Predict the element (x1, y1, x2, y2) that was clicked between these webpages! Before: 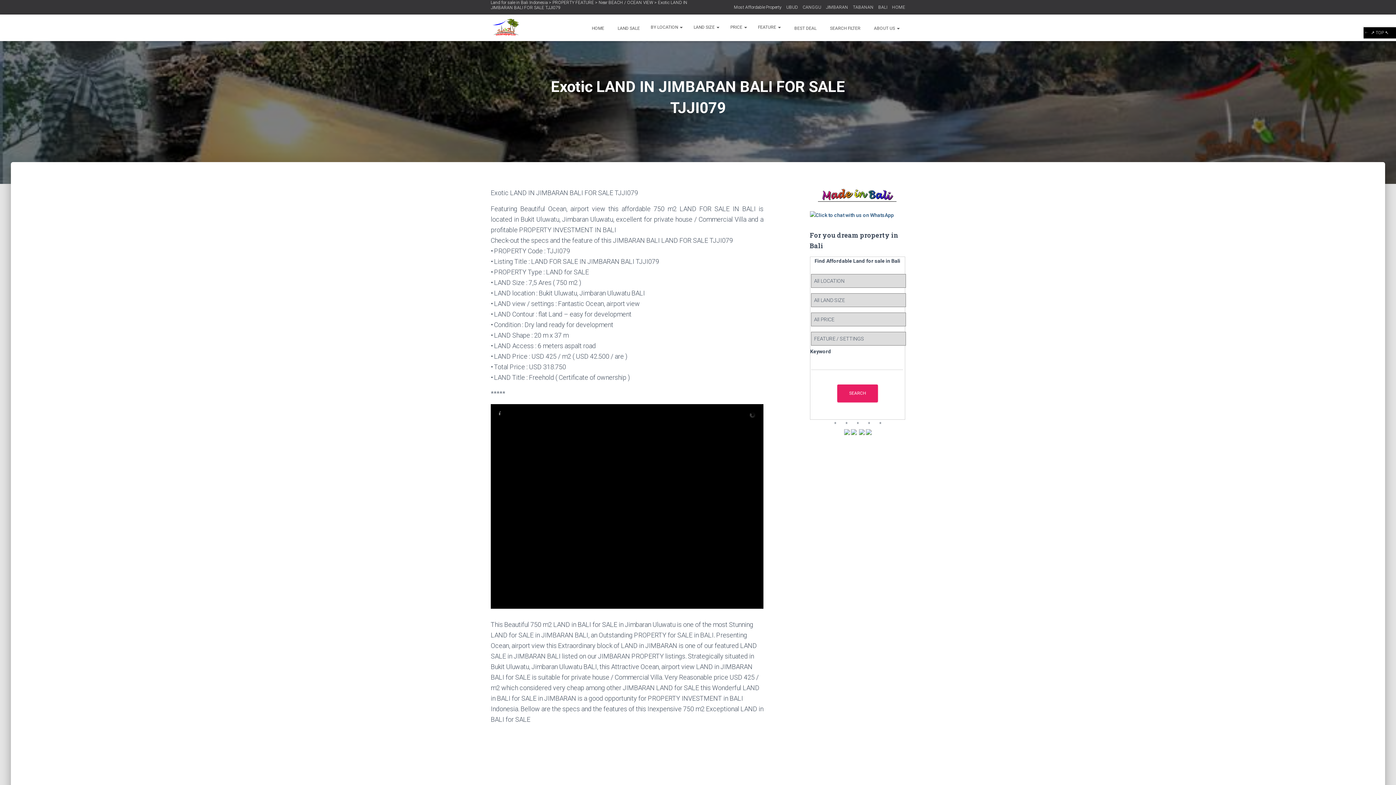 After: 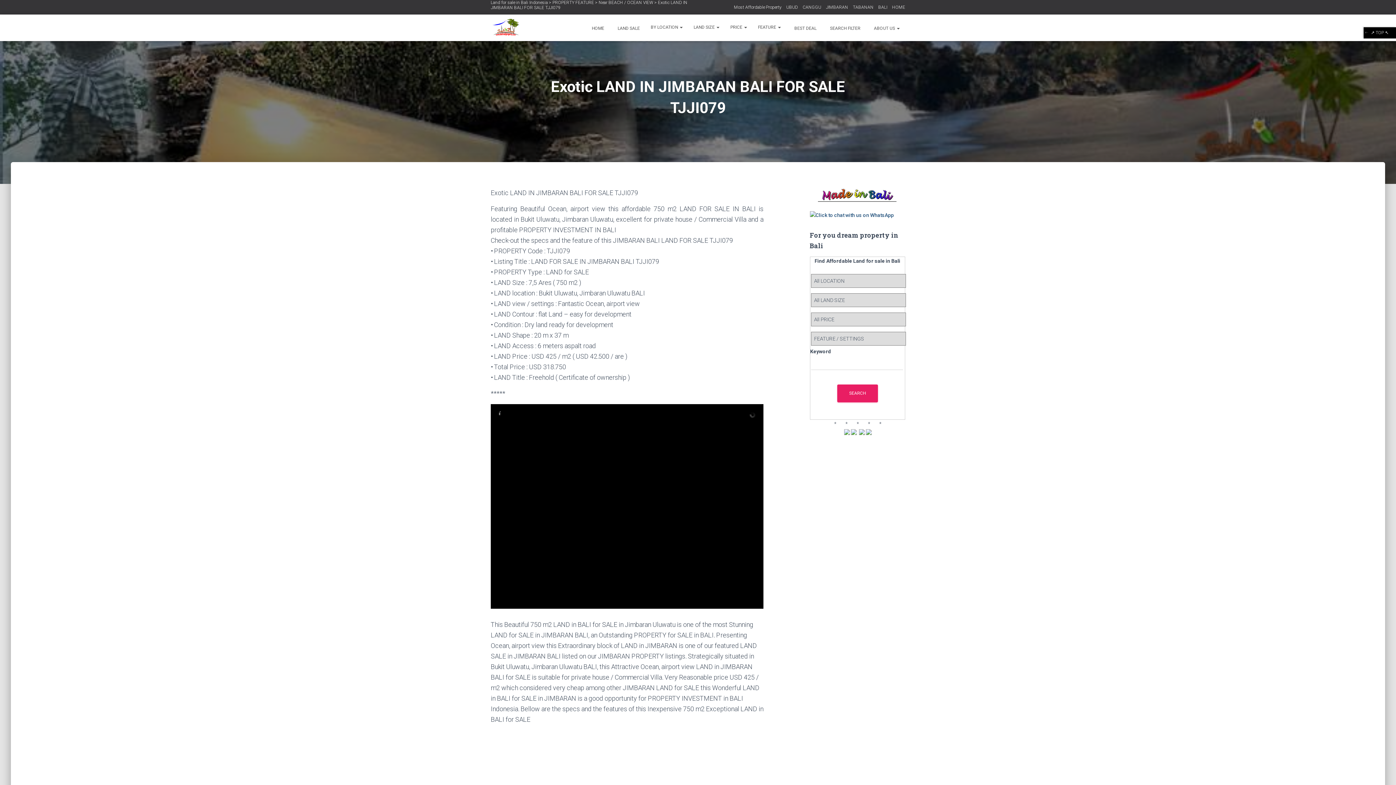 Action: bbox: (810, 187, 905, 202)